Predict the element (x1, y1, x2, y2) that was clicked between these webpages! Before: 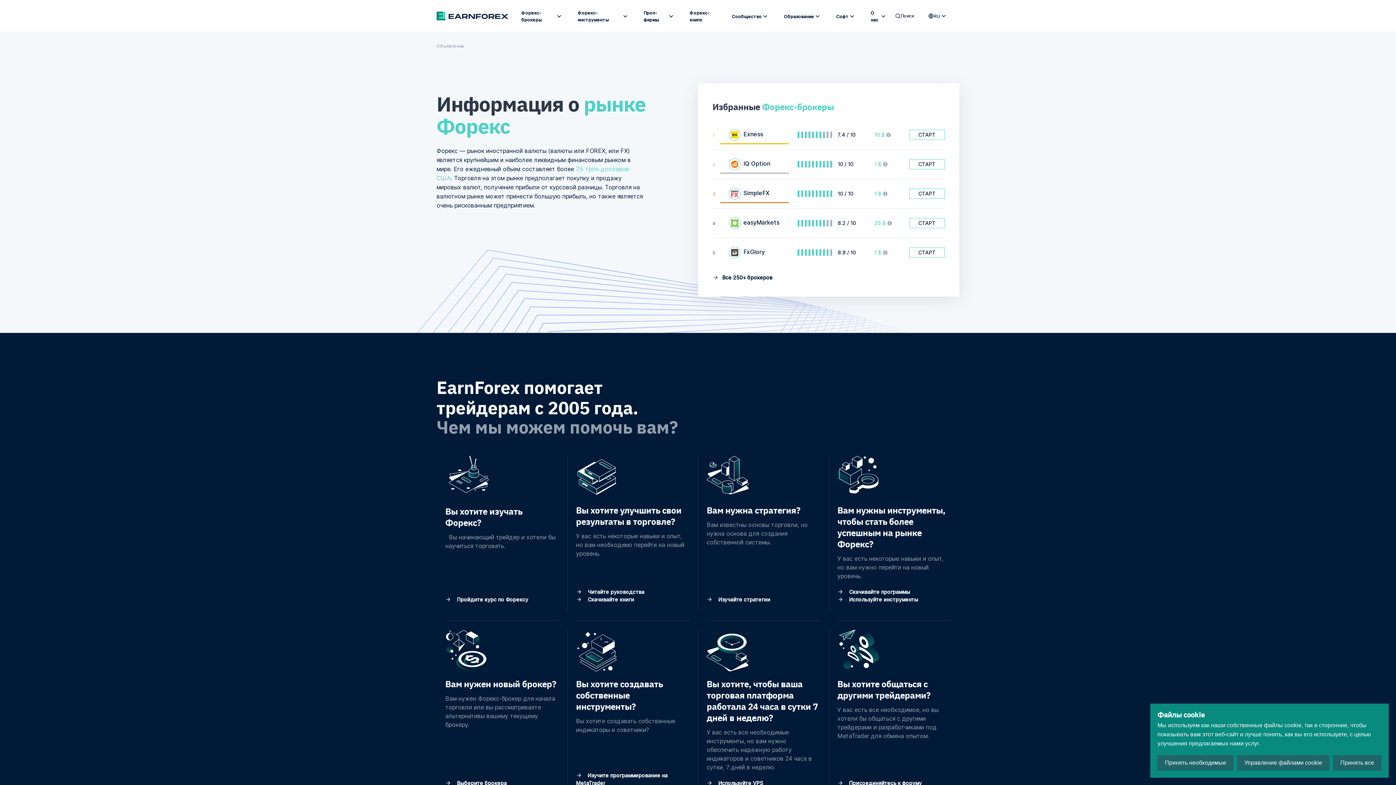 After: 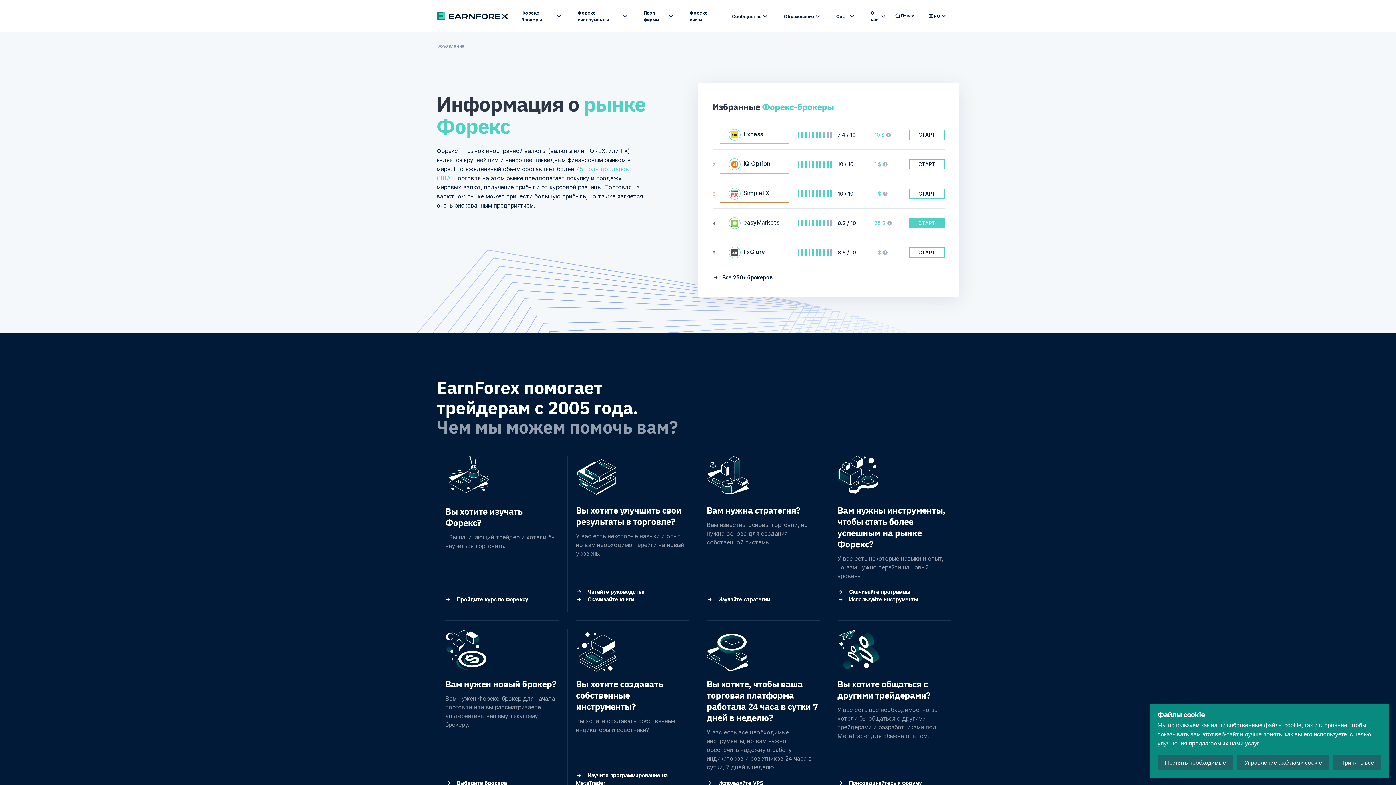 Action: bbox: (909, 218, 945, 228) label: СТАРТ